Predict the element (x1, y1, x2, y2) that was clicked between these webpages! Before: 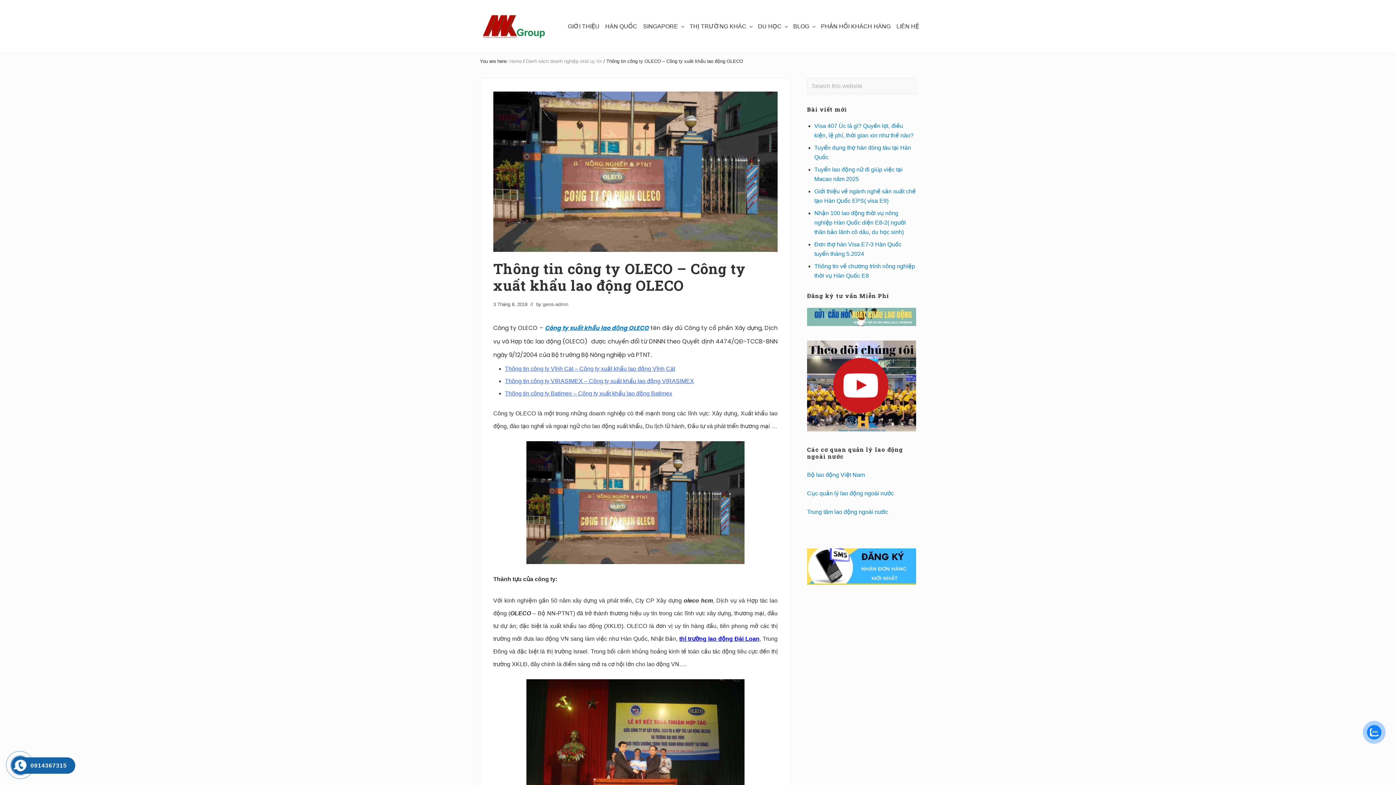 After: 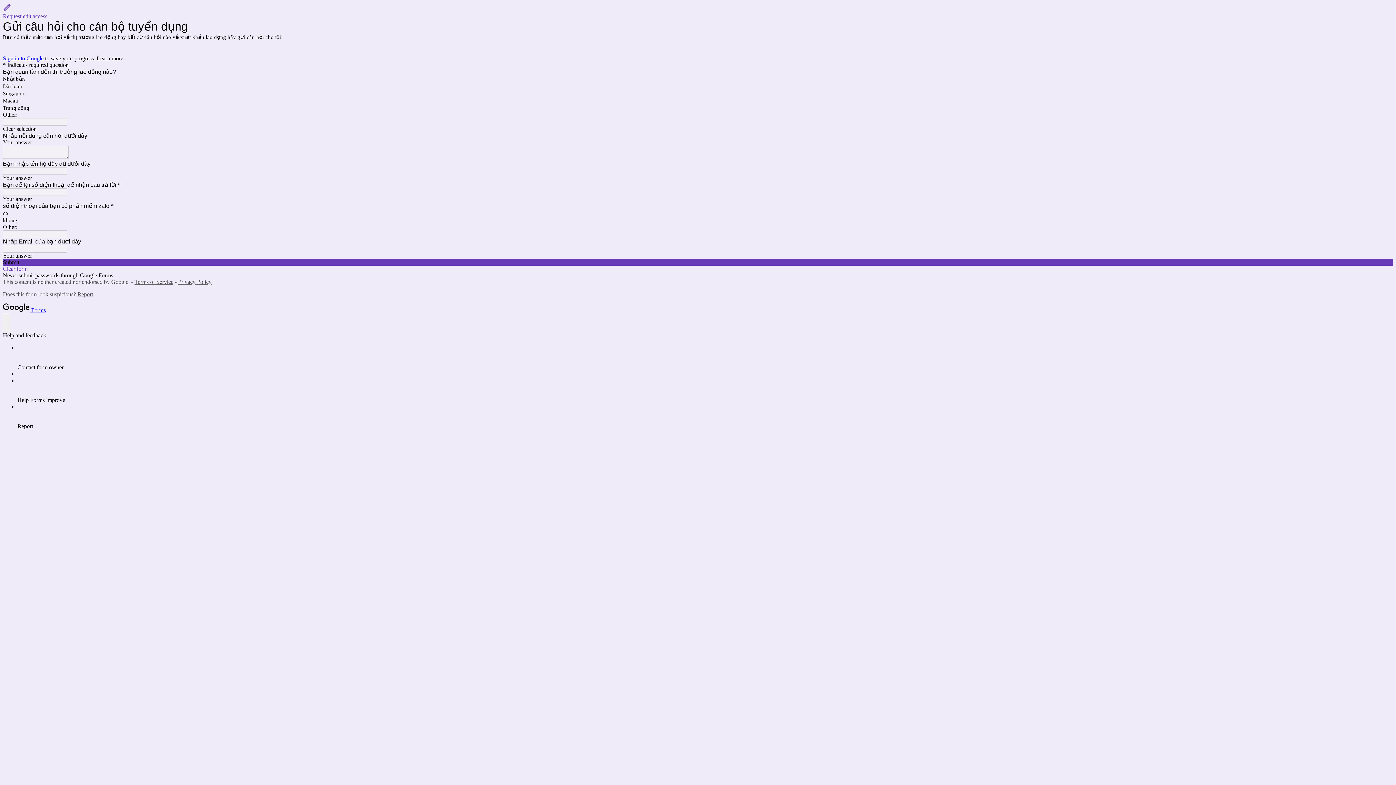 Action: bbox: (807, 321, 916, 327)